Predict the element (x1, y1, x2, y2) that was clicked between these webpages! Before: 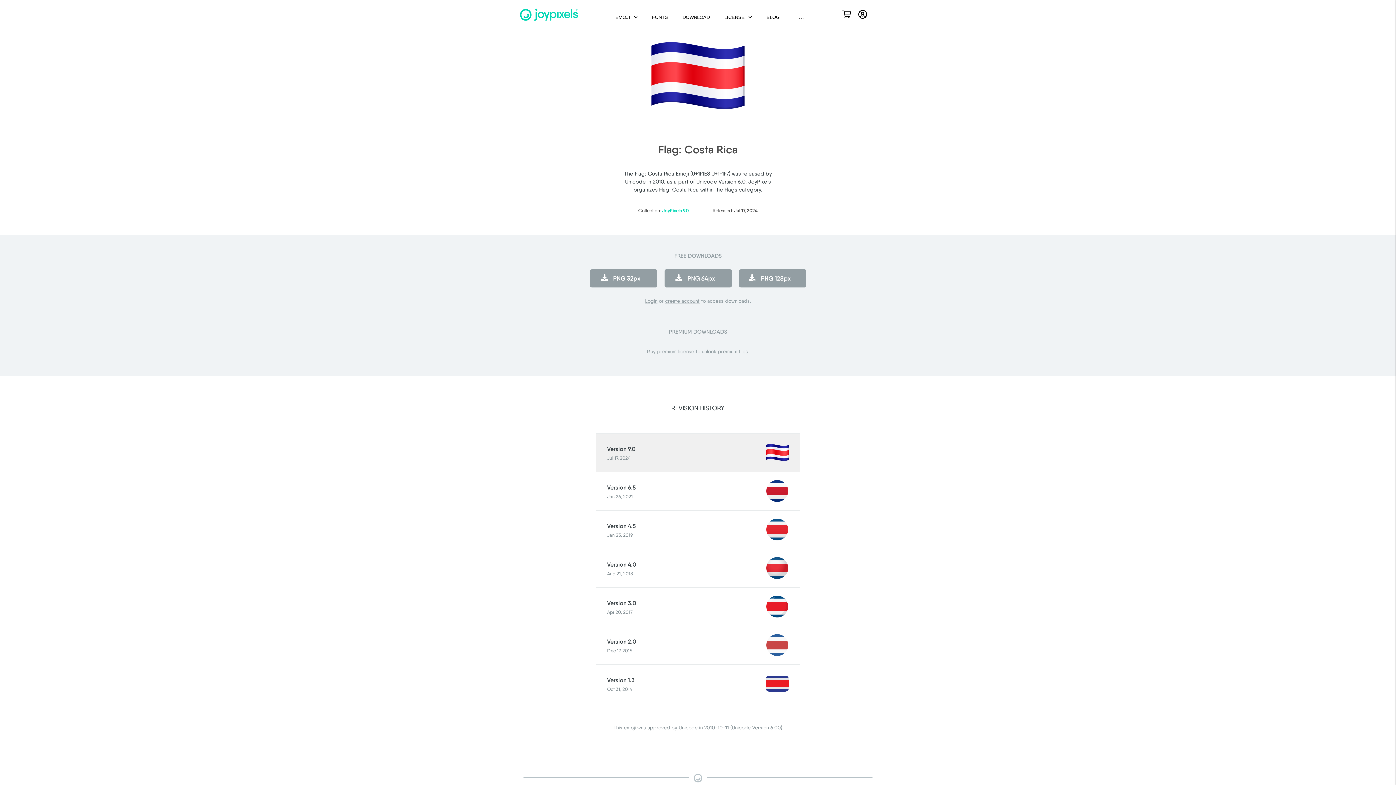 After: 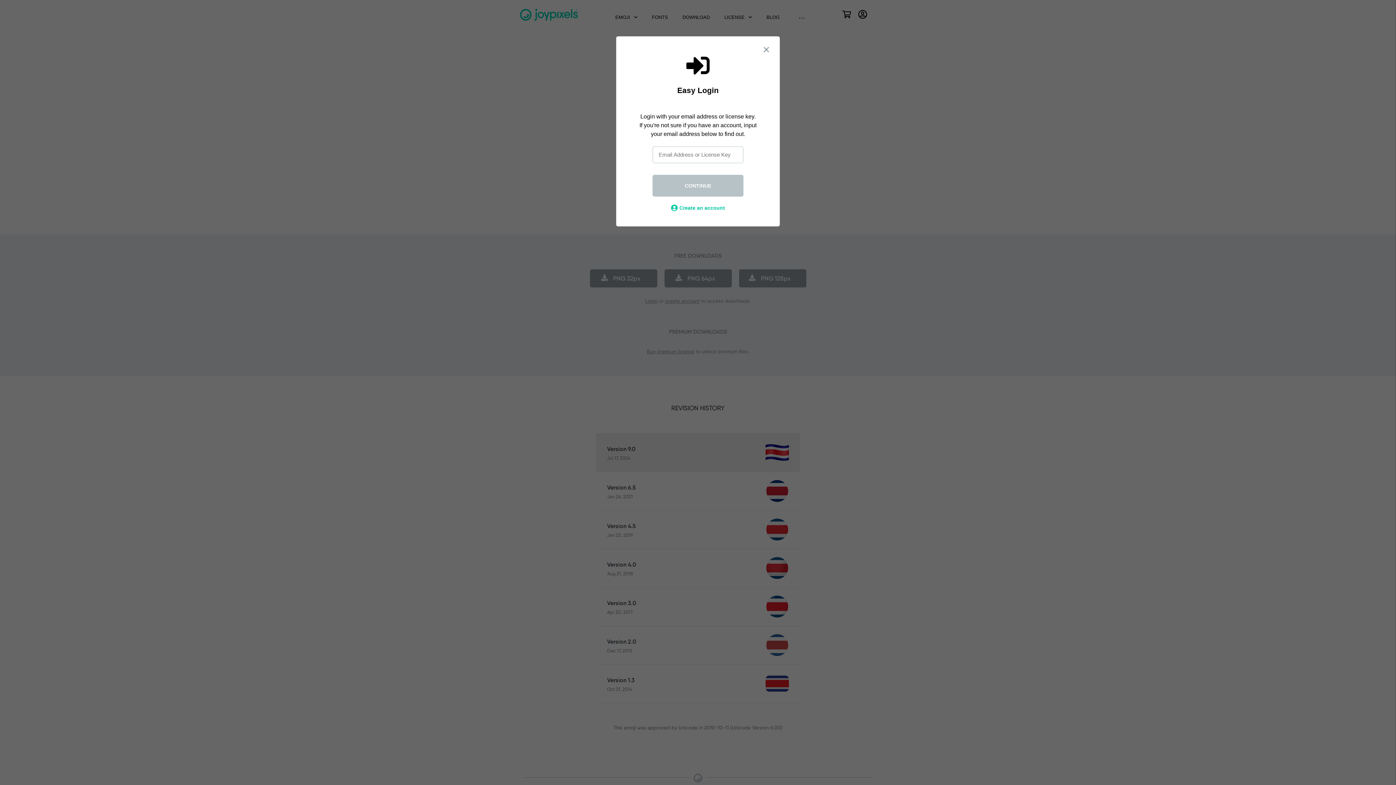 Action: bbox: (739, 269, 806, 287) label: PNG 128px